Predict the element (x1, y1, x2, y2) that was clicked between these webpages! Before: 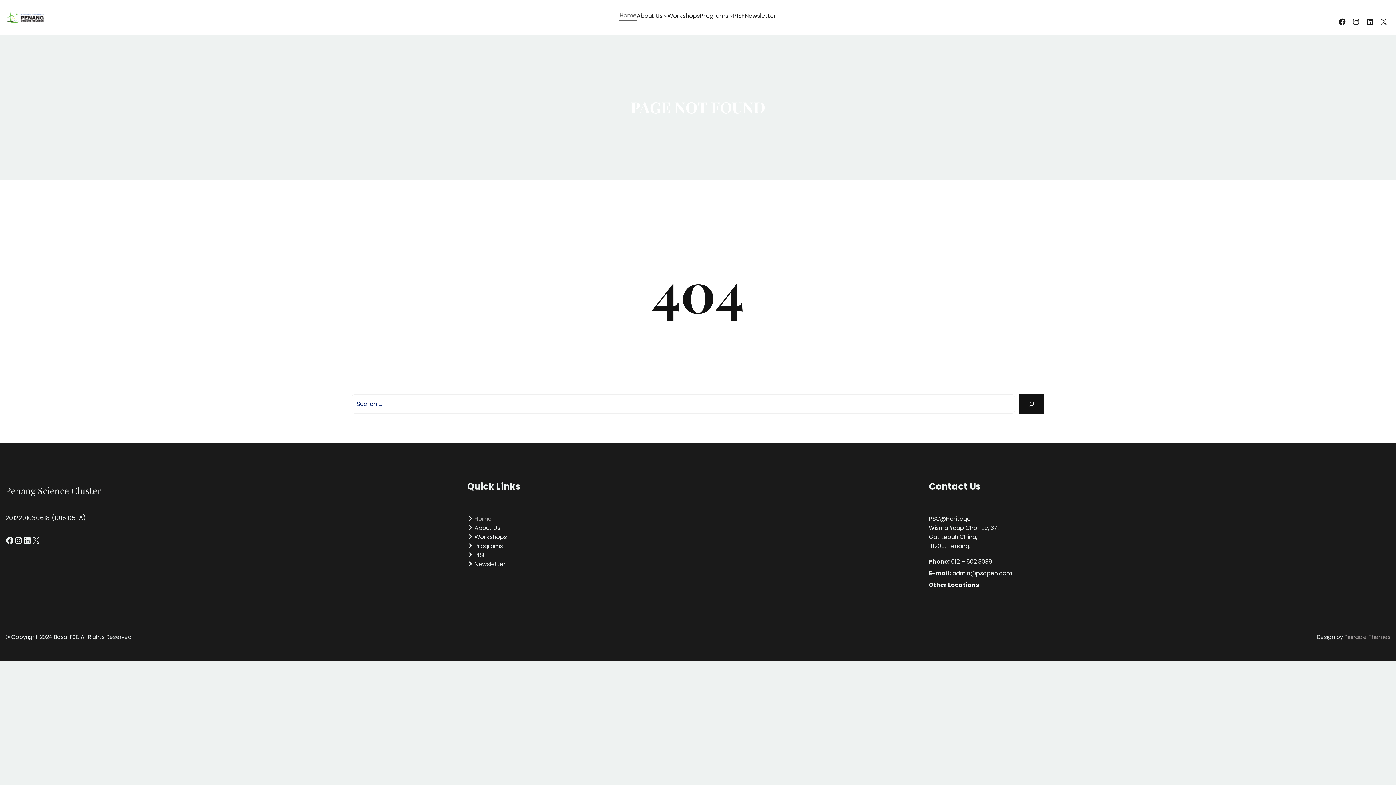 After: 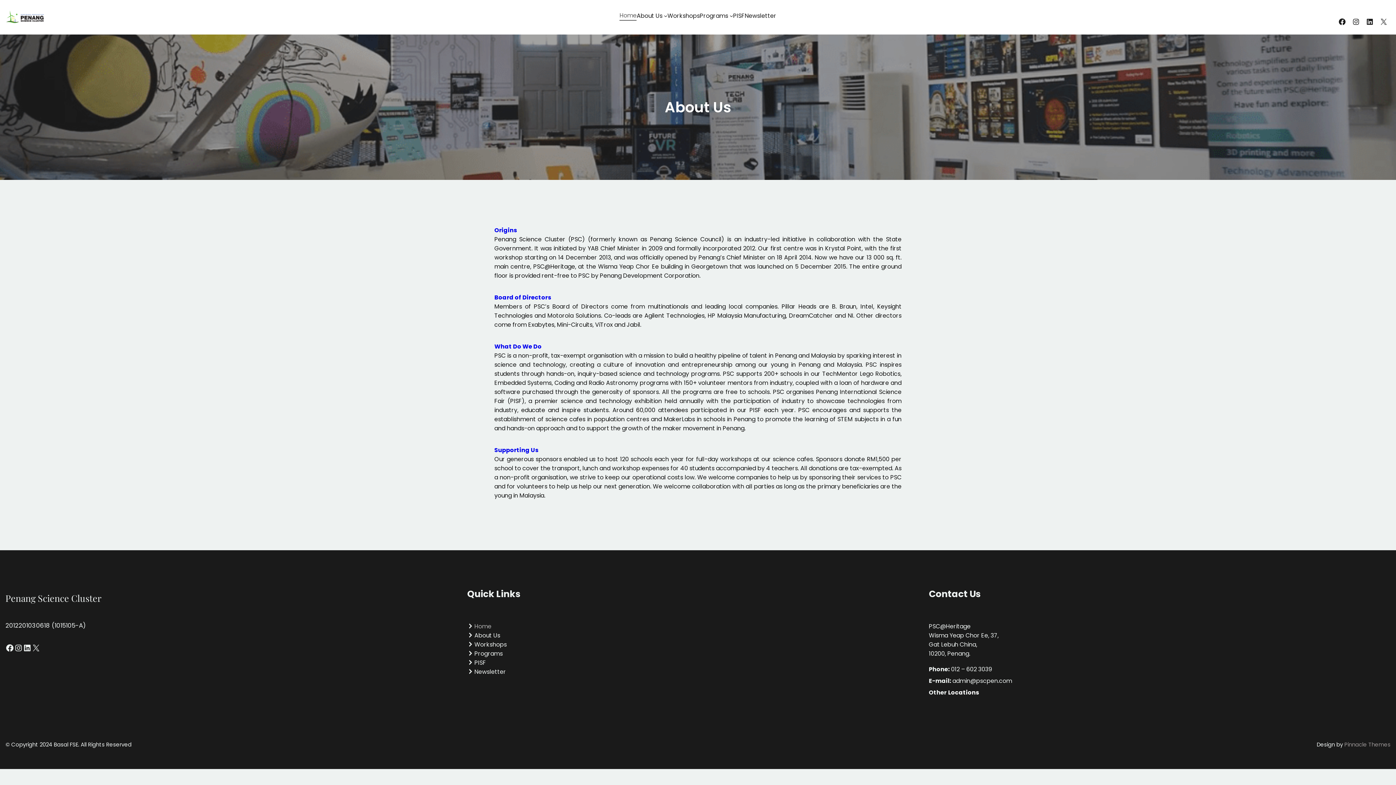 Action: bbox: (636, 11, 662, 20) label: About Us